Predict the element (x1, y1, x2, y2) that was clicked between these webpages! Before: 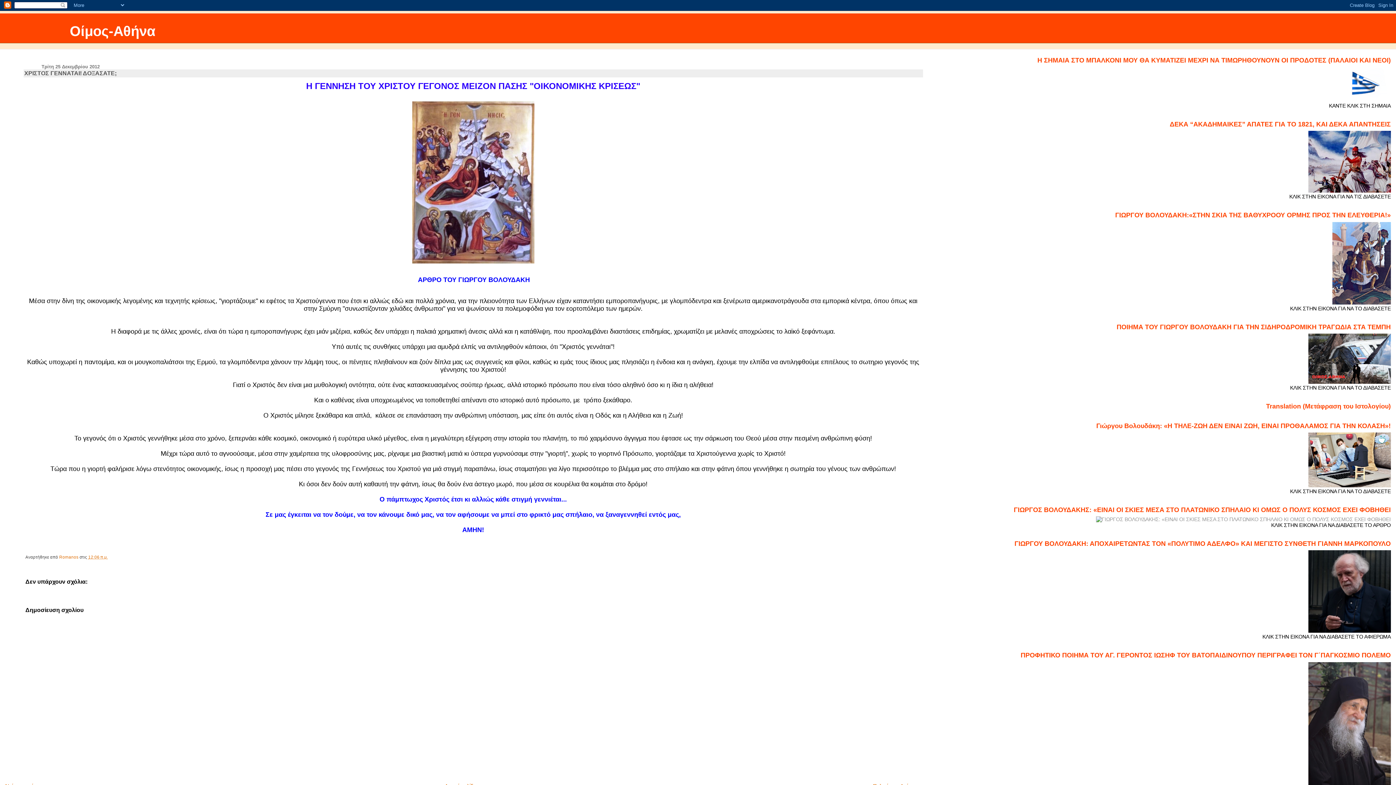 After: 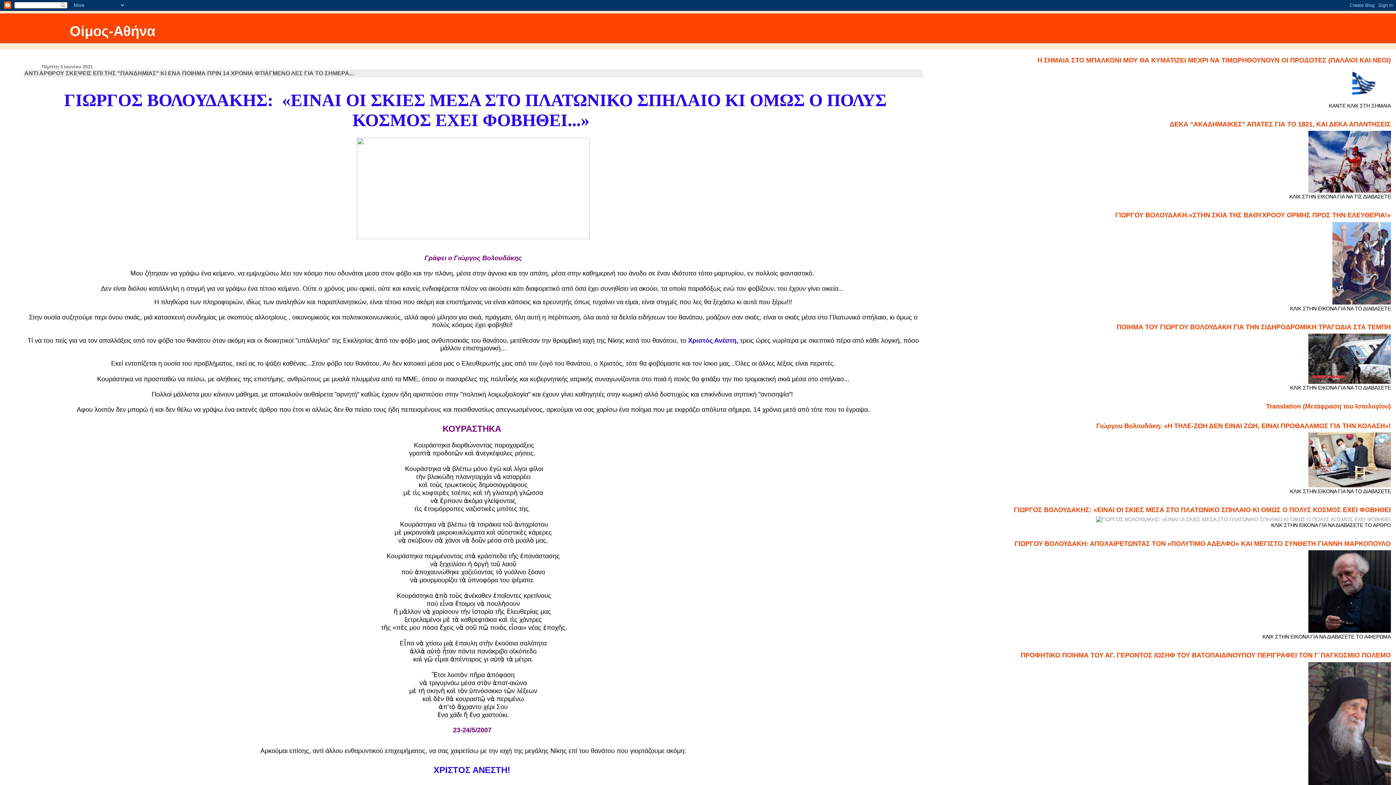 Action: bbox: (1096, 516, 1391, 522)